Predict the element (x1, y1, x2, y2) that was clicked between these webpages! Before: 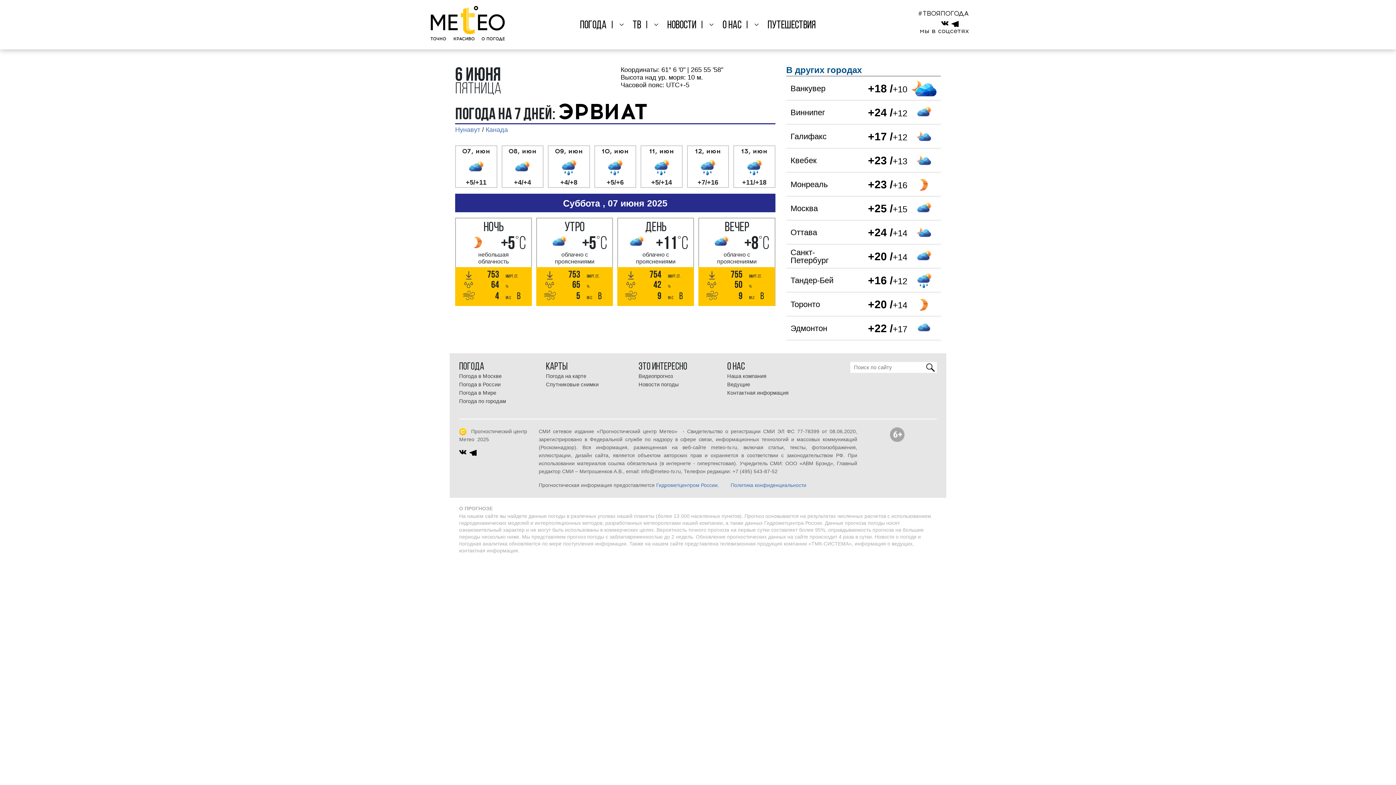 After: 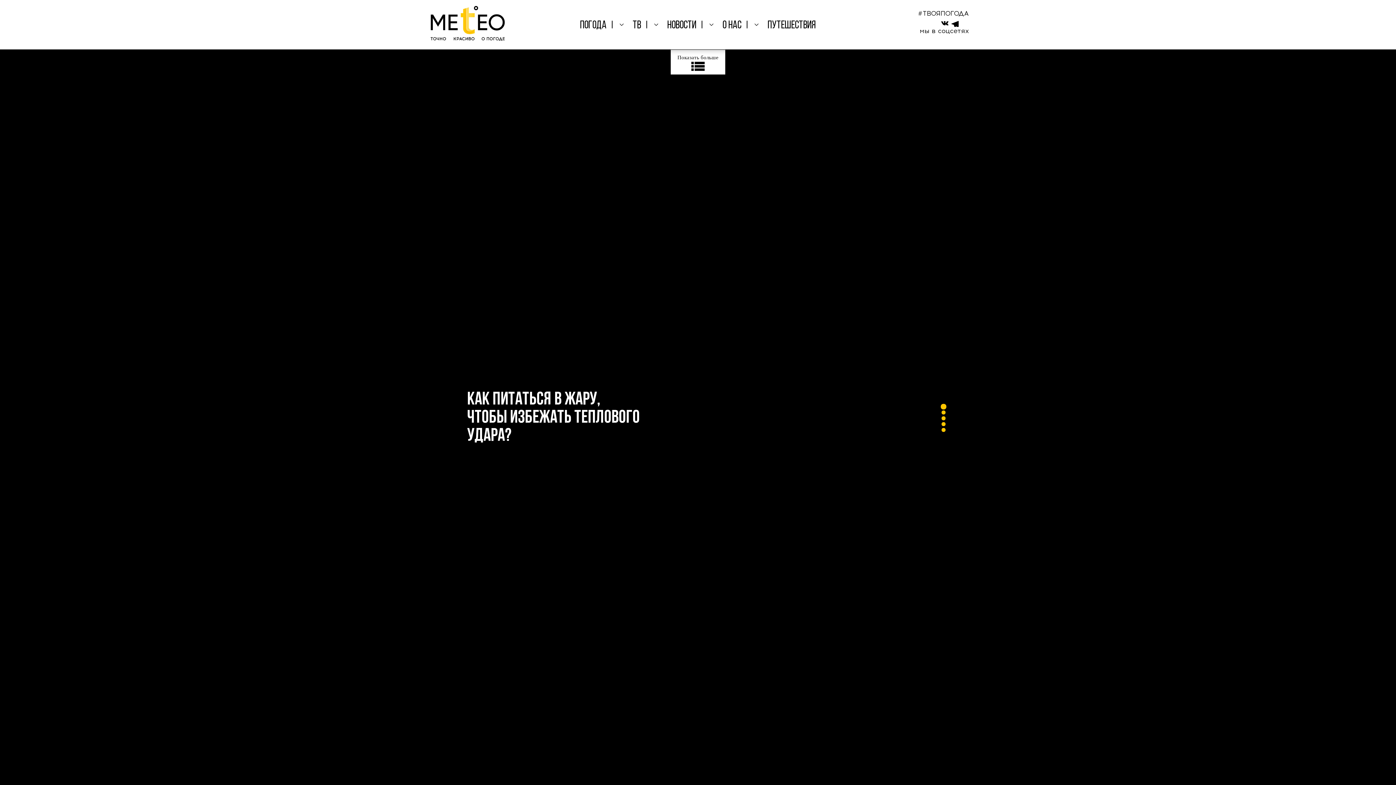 Action: bbox: (638, 381, 679, 387) label: Новости погоды